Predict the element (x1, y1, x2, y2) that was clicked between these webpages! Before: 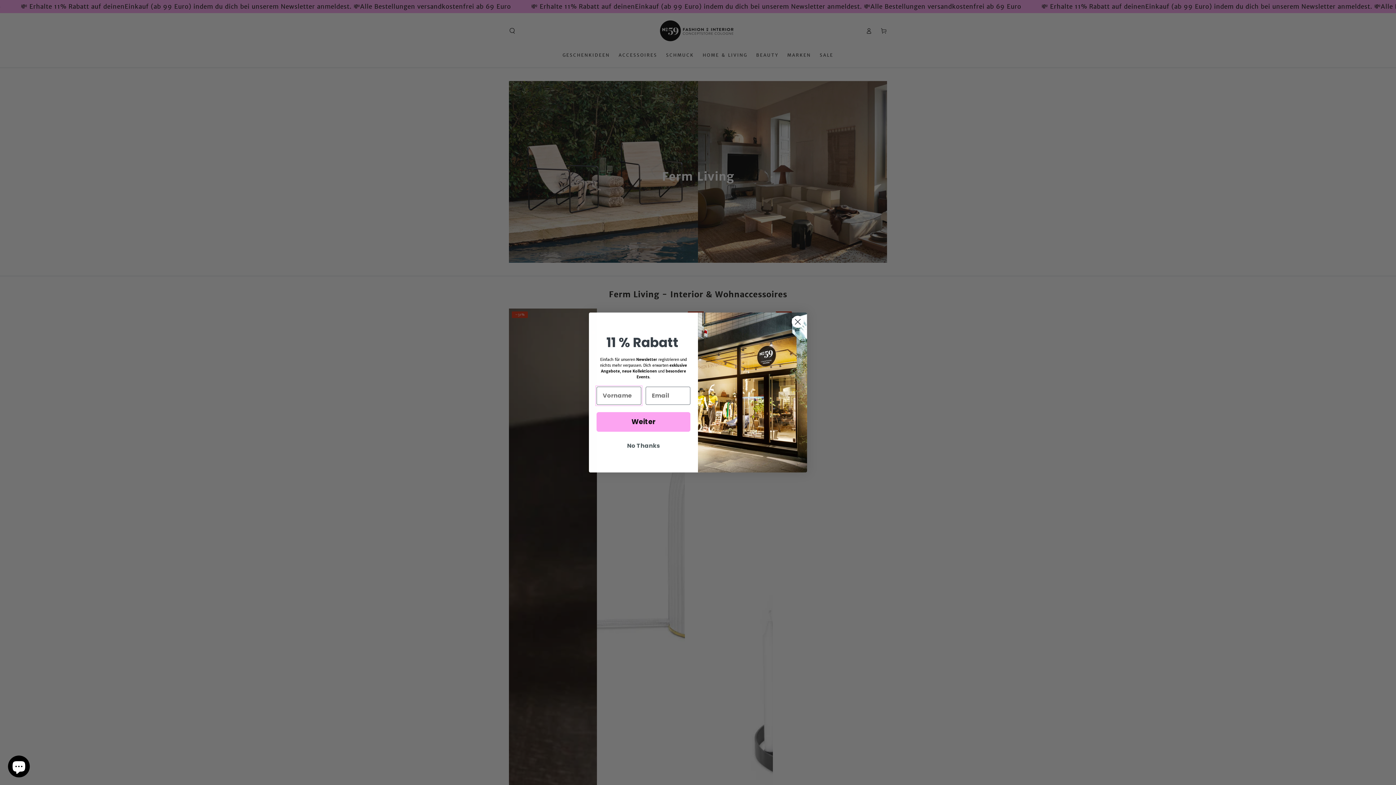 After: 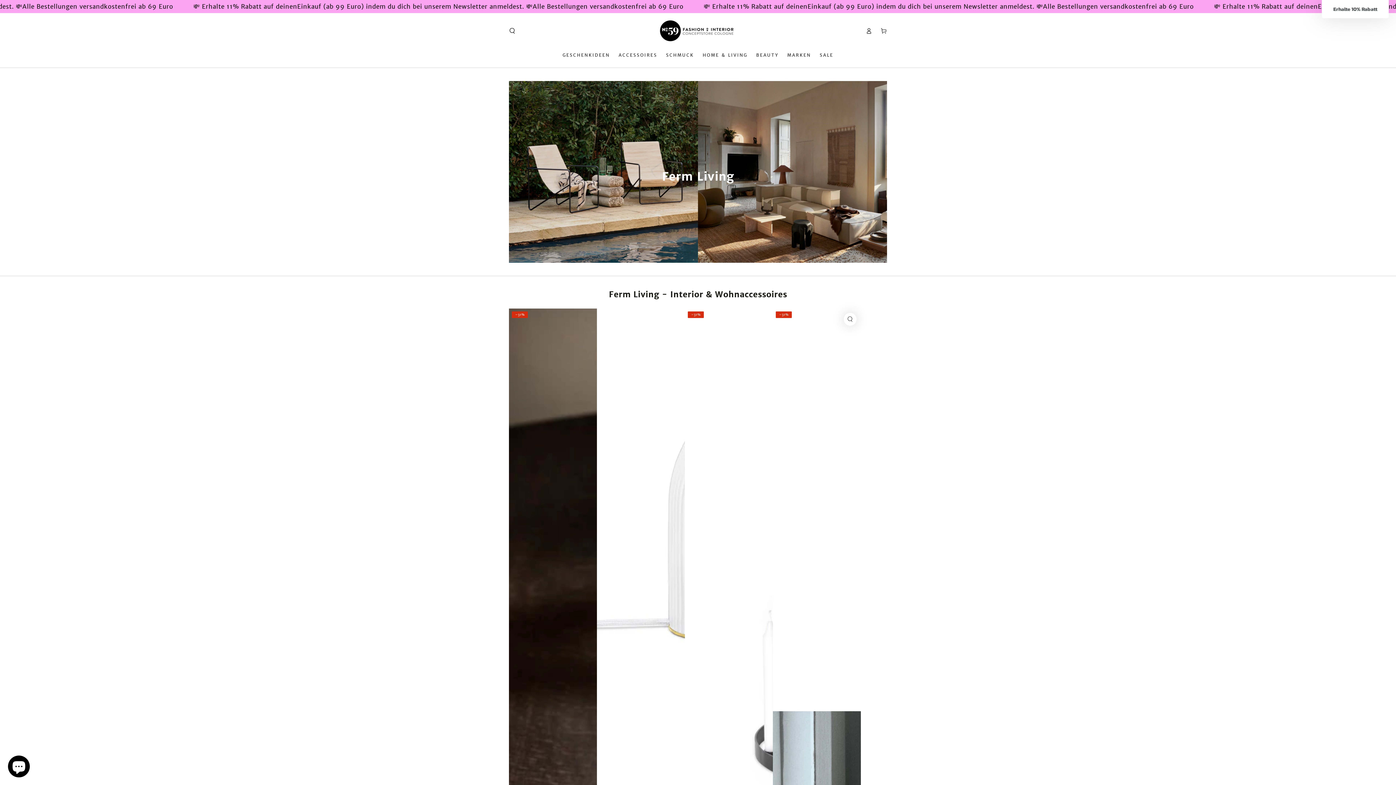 Action: bbox: (791, 315, 804, 328) label: Close dialog